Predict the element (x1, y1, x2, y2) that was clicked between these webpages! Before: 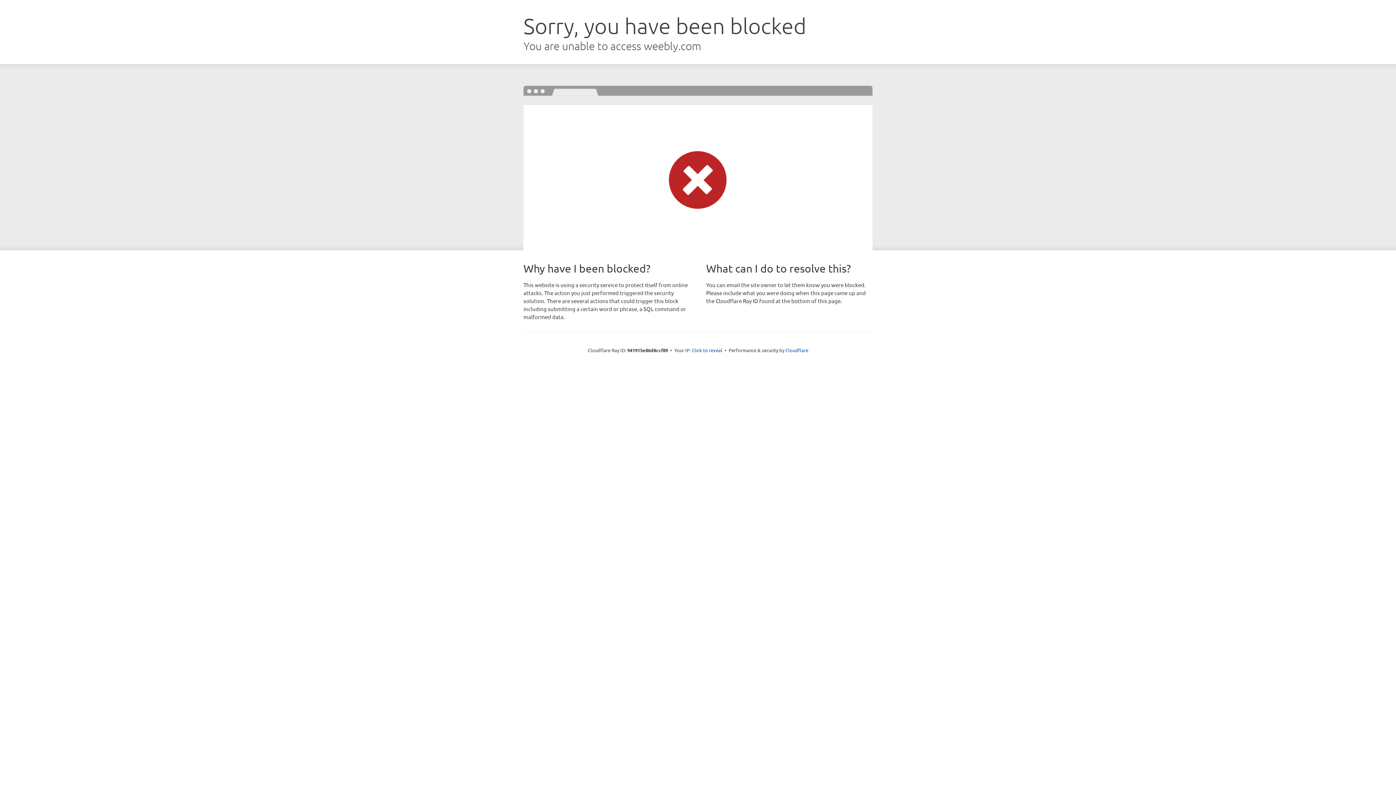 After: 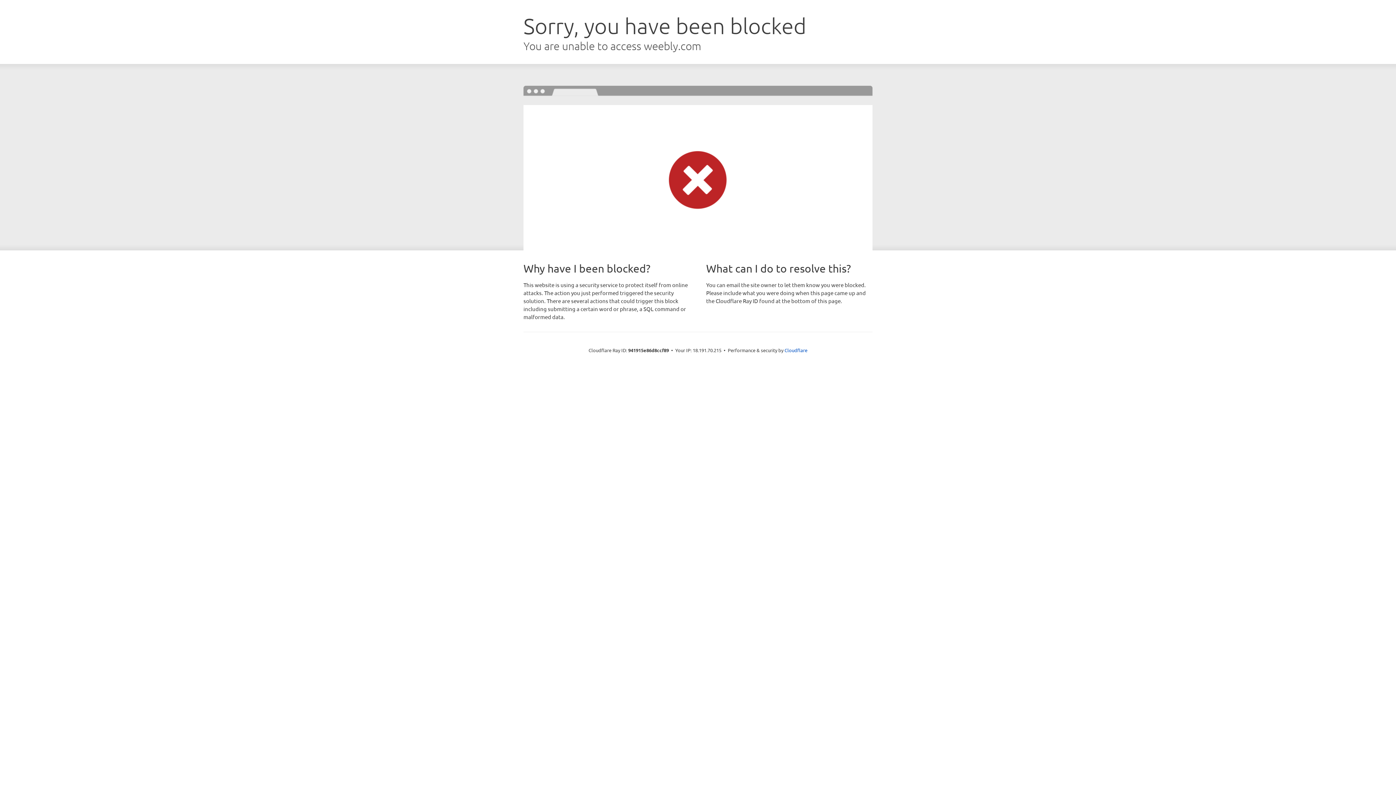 Action: bbox: (692, 346, 722, 353) label: Click to reveal